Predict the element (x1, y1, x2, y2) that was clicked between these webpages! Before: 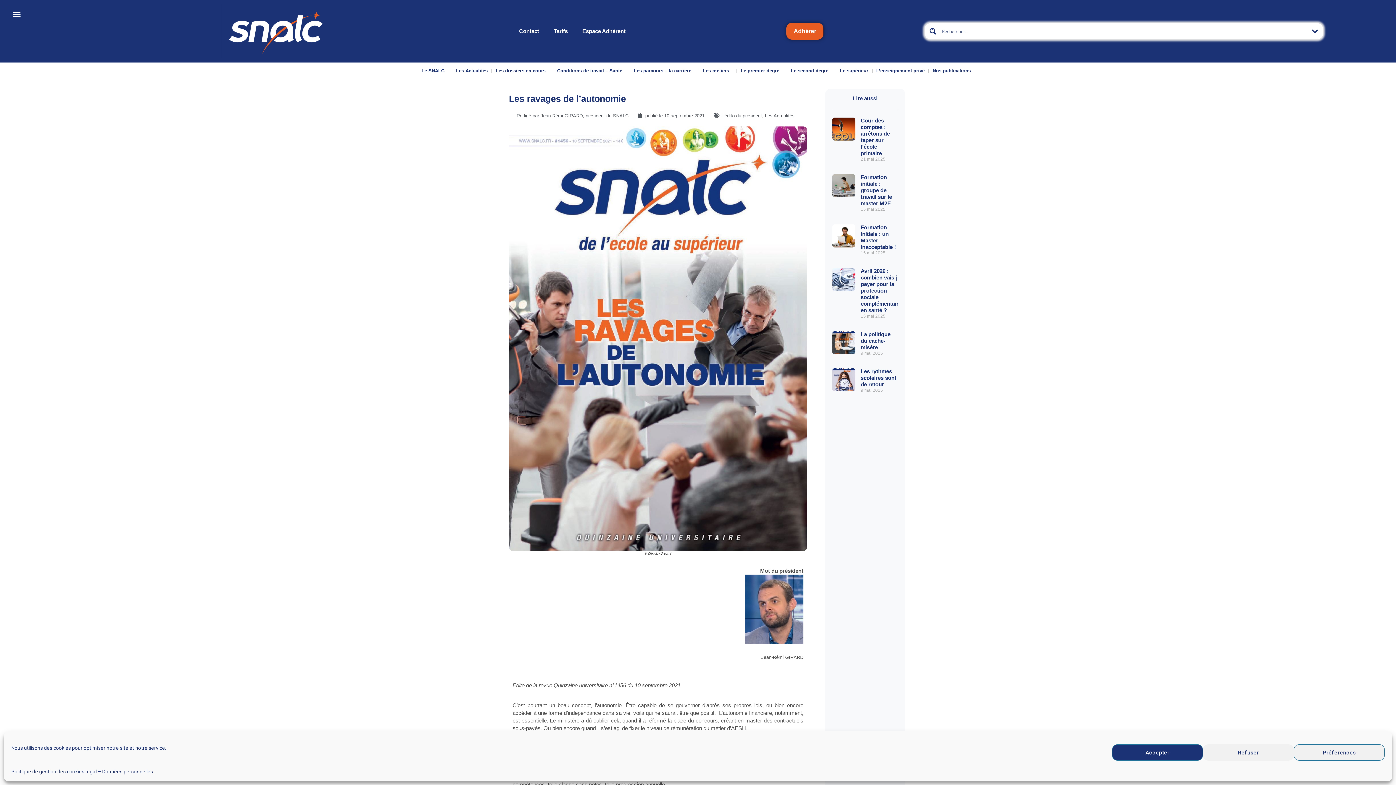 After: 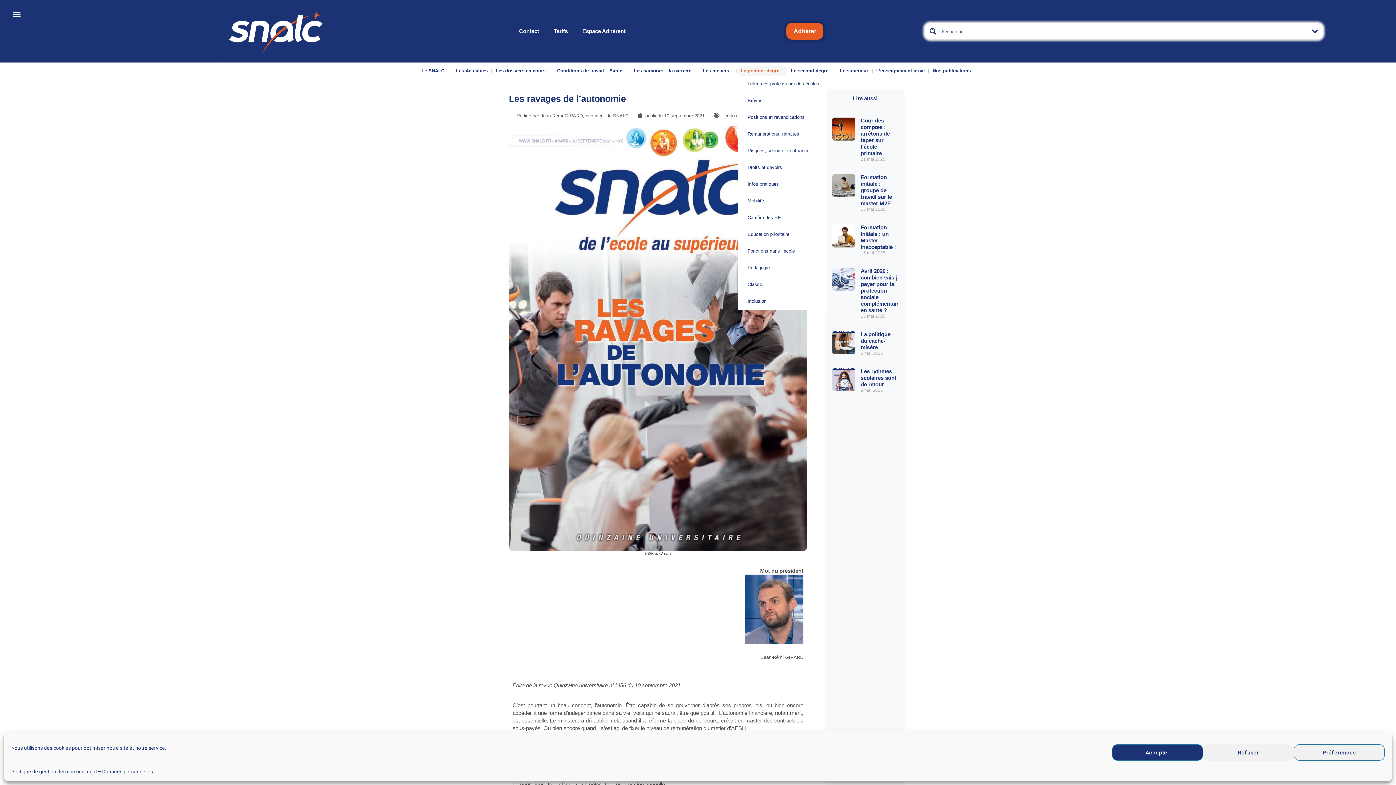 Action: bbox: (737, 66, 786, 75) label: Le premier degré